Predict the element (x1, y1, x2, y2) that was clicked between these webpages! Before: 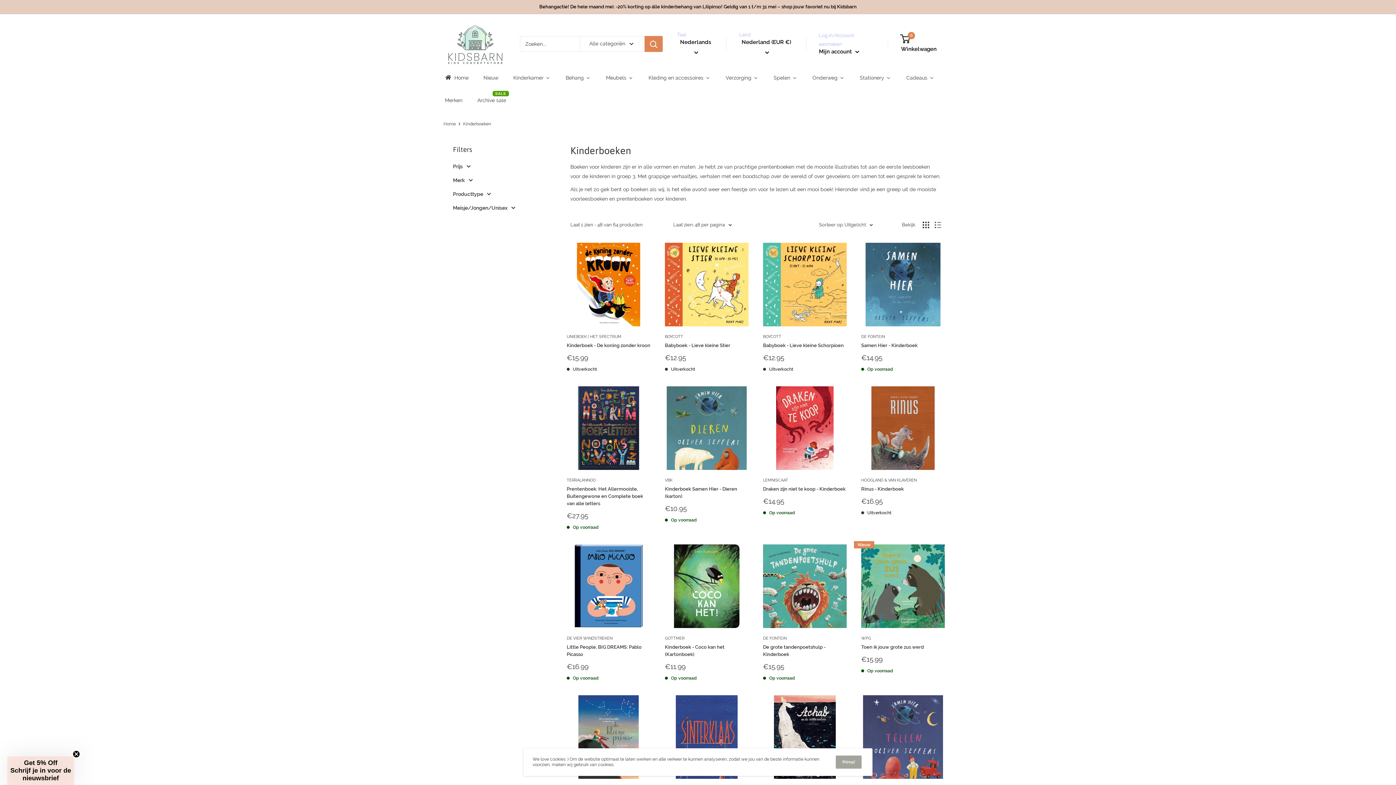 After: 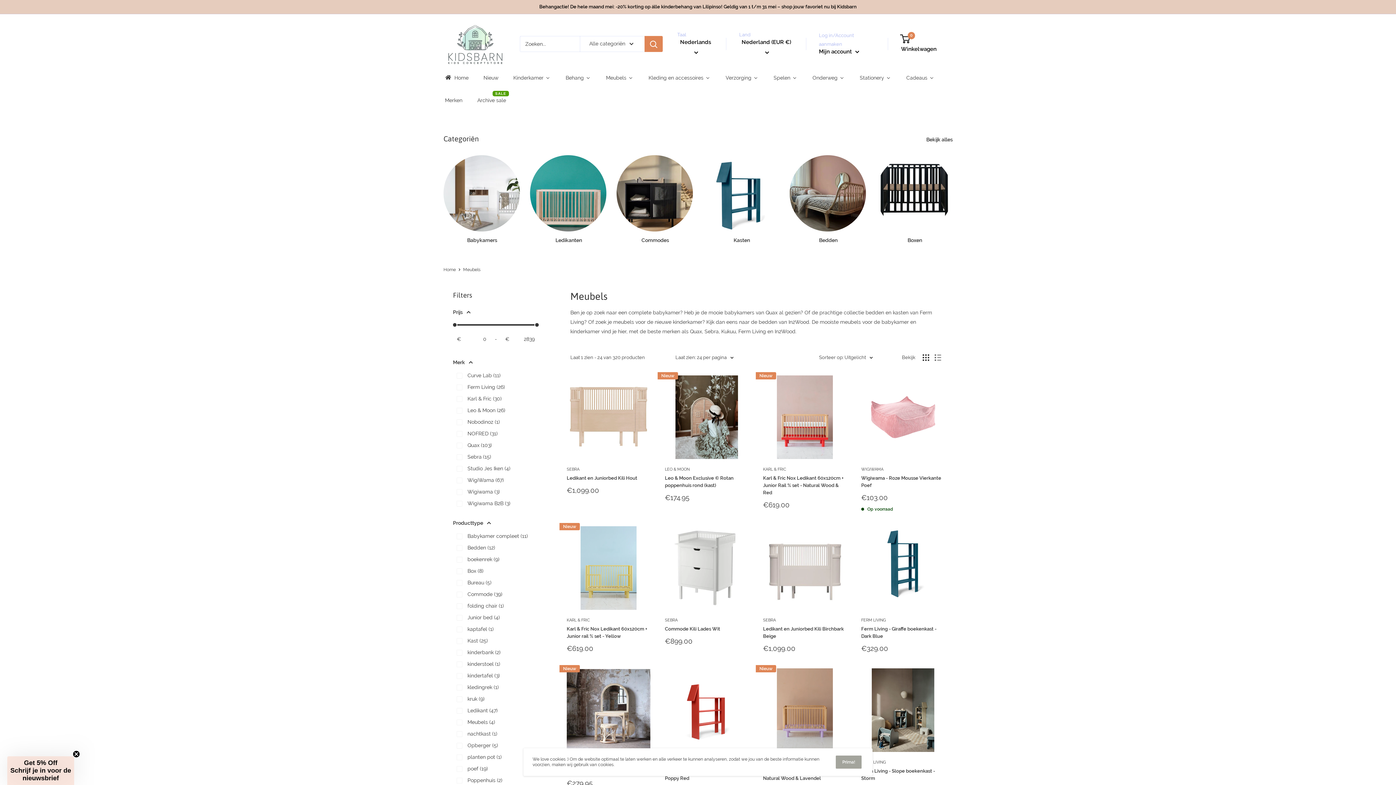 Action: label: Meubels bbox: (604, 72, 634, 82)